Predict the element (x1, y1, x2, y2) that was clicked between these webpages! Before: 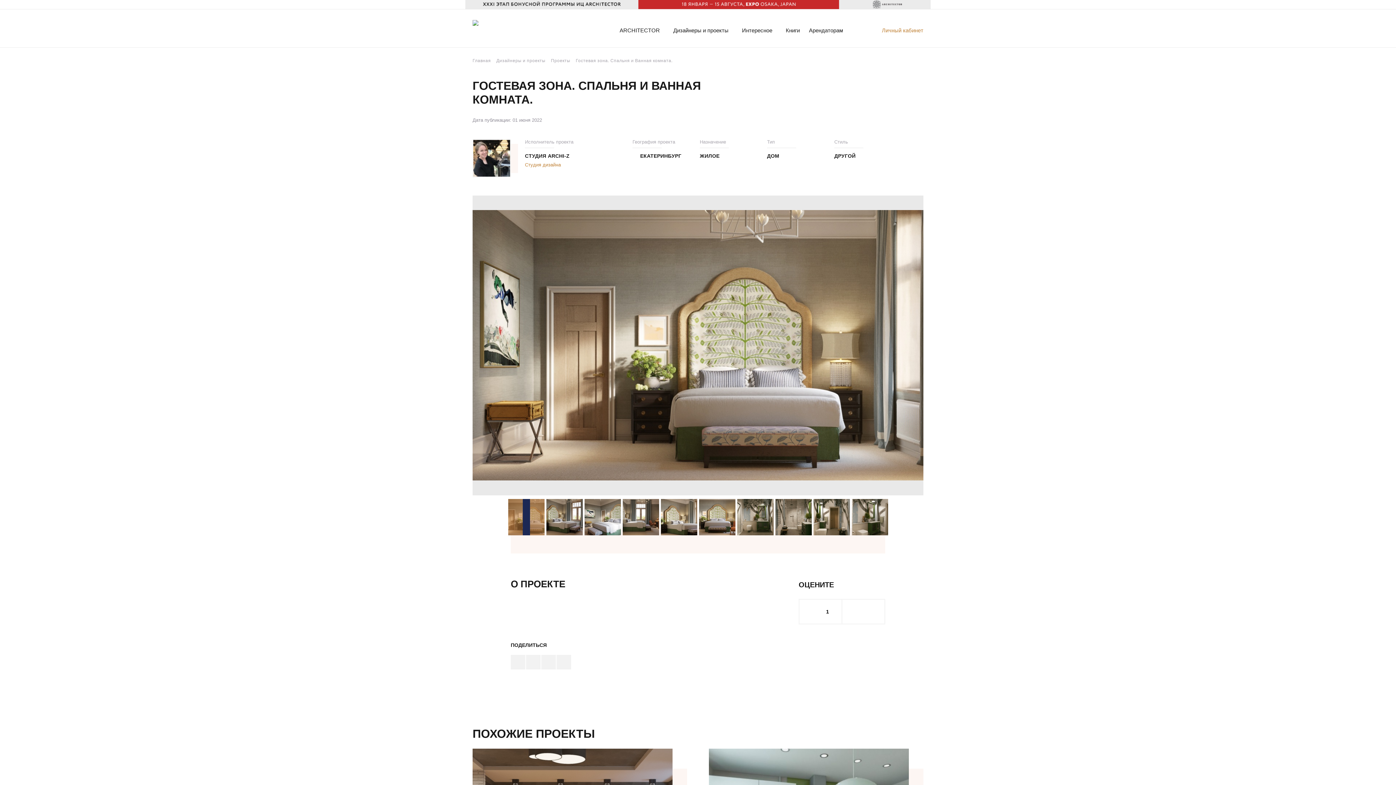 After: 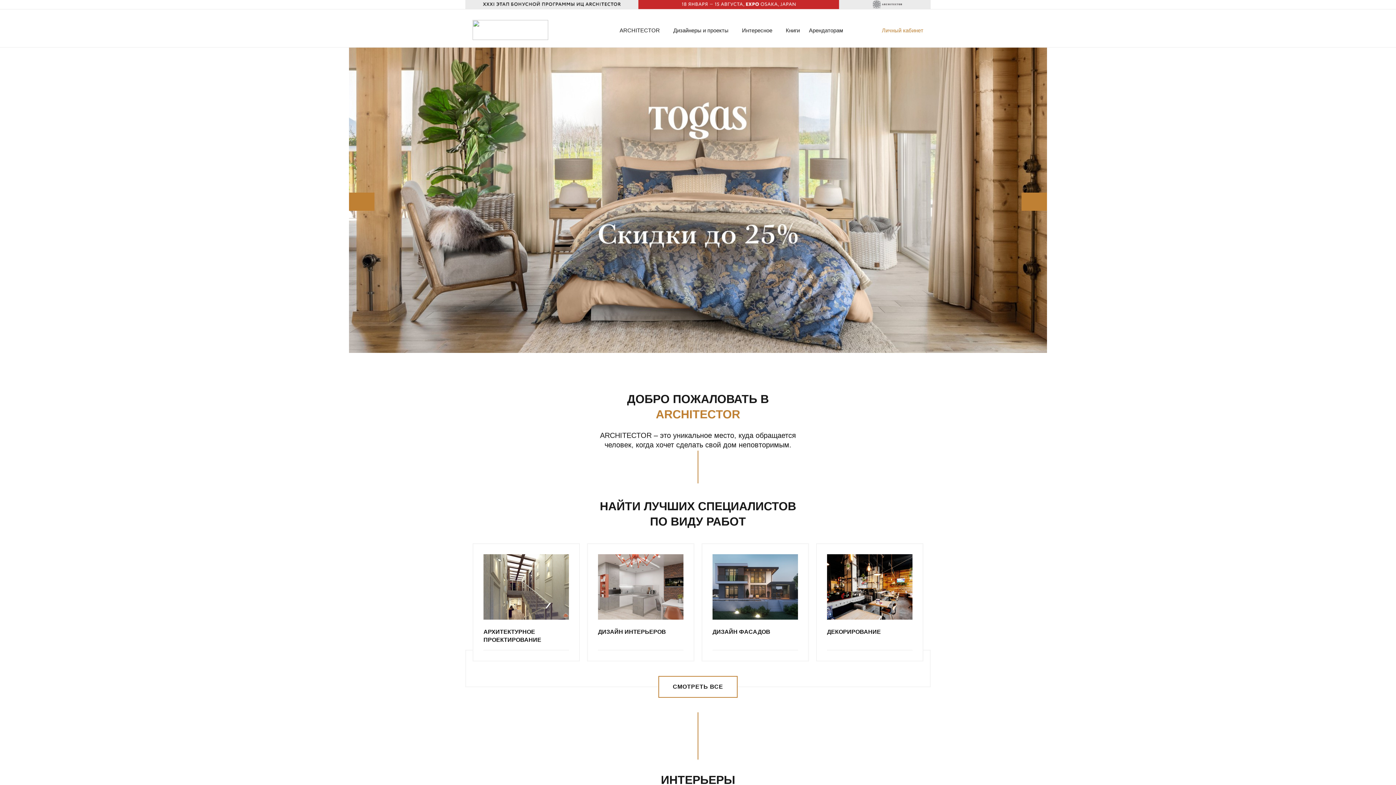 Action: label: Главная bbox: (472, 58, 491, 62)